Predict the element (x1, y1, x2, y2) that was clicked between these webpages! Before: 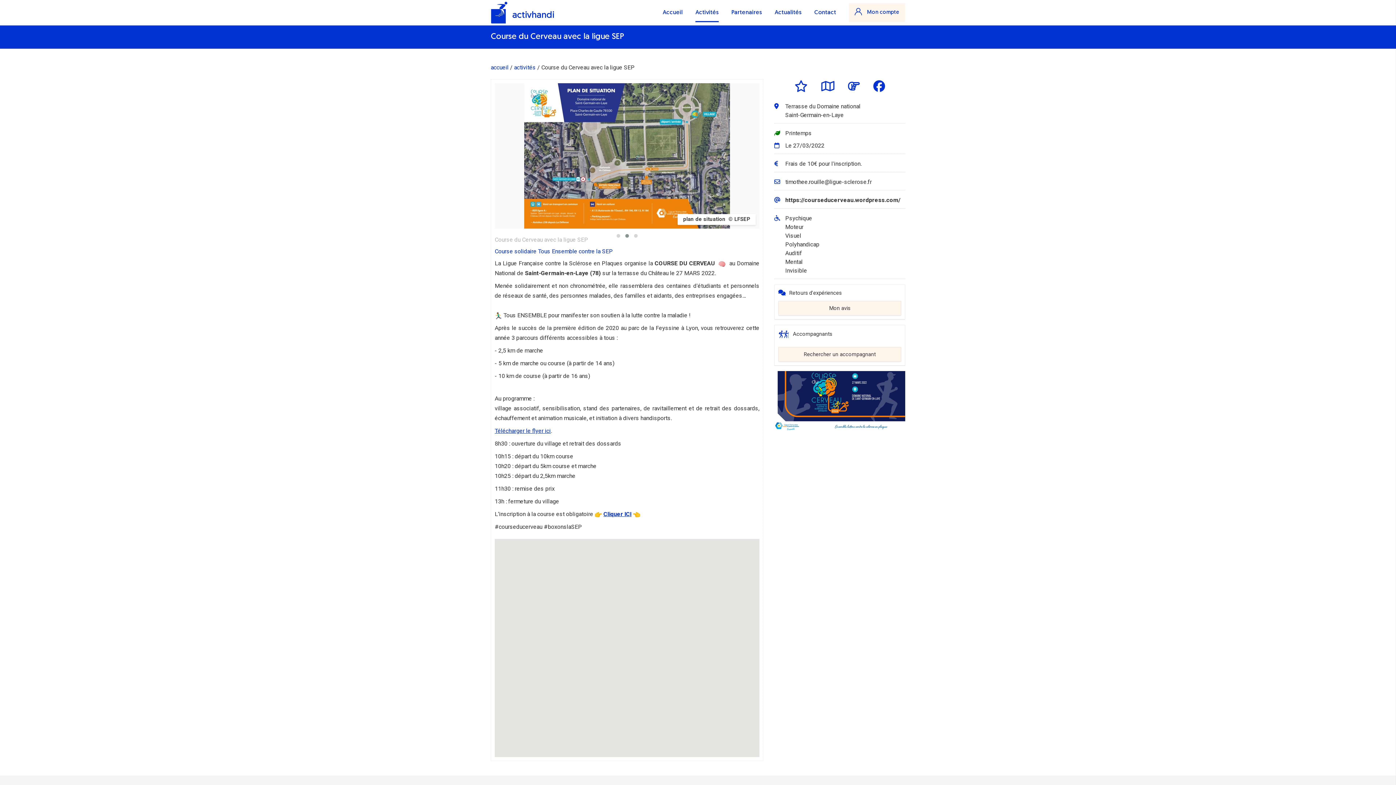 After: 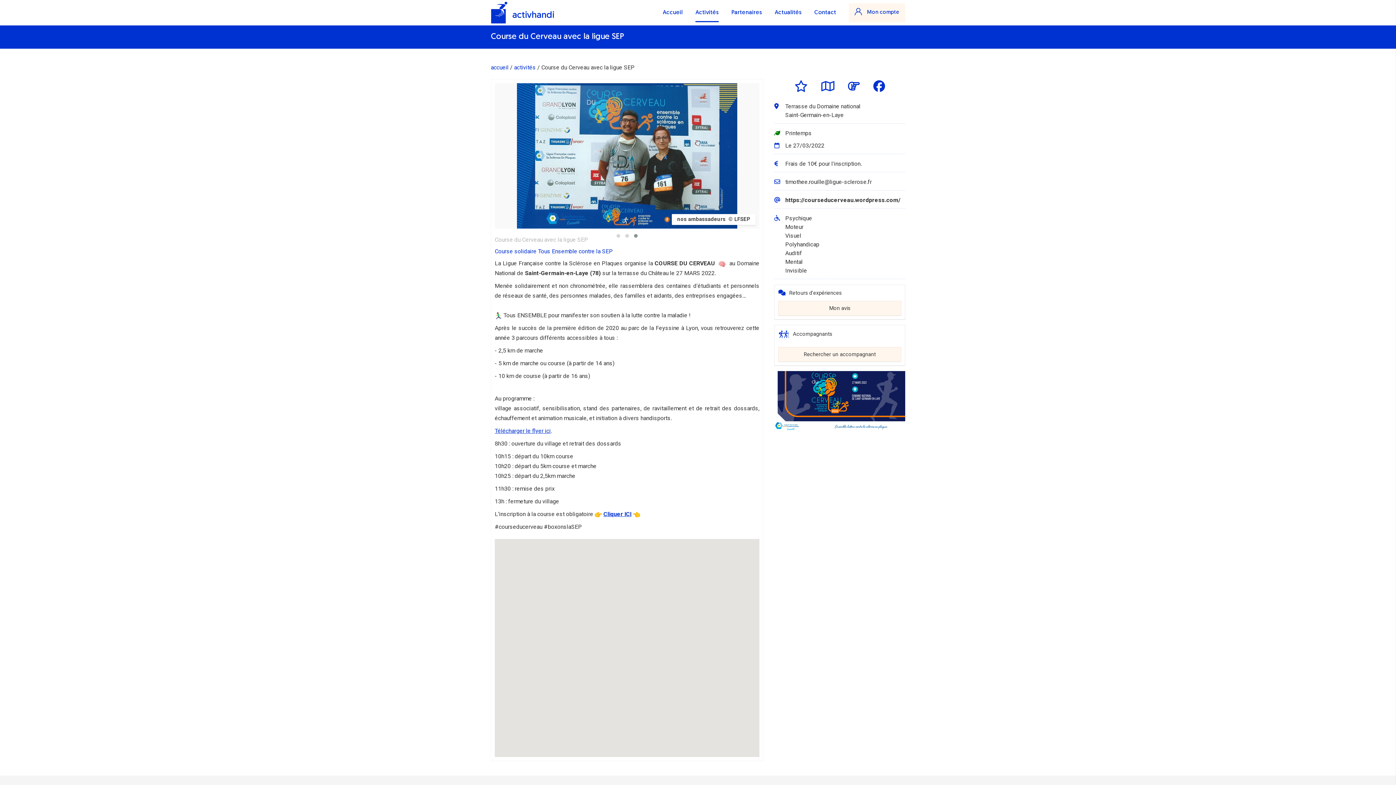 Action: bbox: (873, 79, 885, 93)